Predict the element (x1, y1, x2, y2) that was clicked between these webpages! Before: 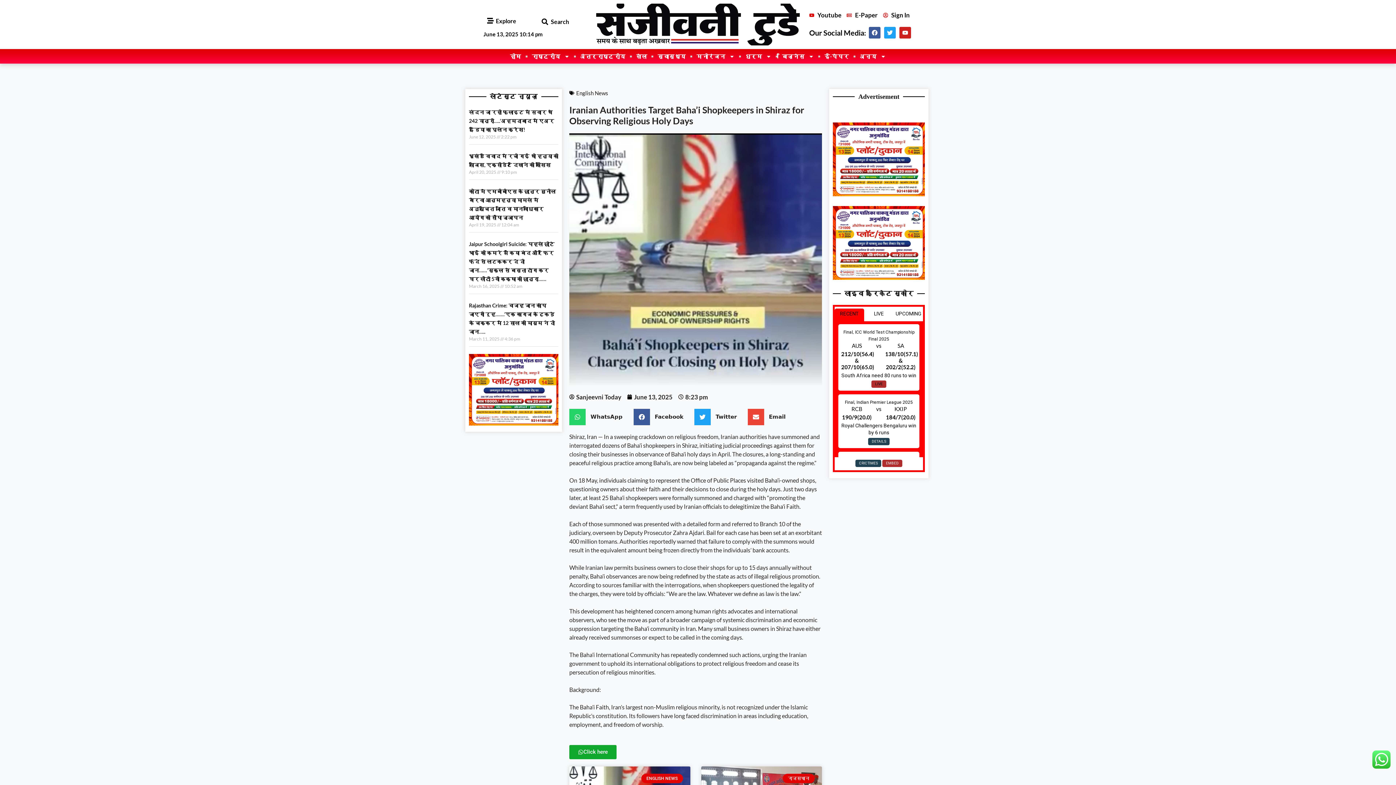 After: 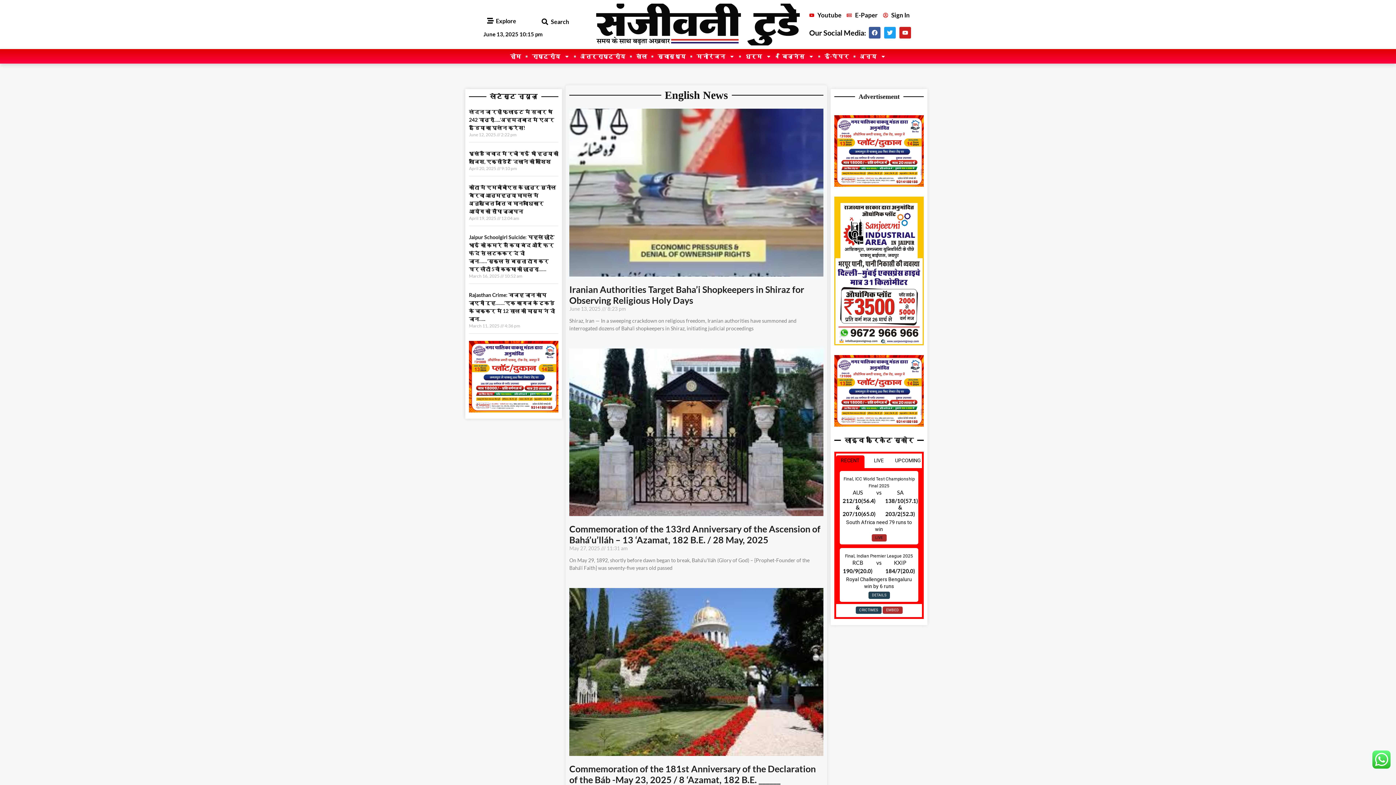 Action: label: English News bbox: (576, 89, 608, 96)